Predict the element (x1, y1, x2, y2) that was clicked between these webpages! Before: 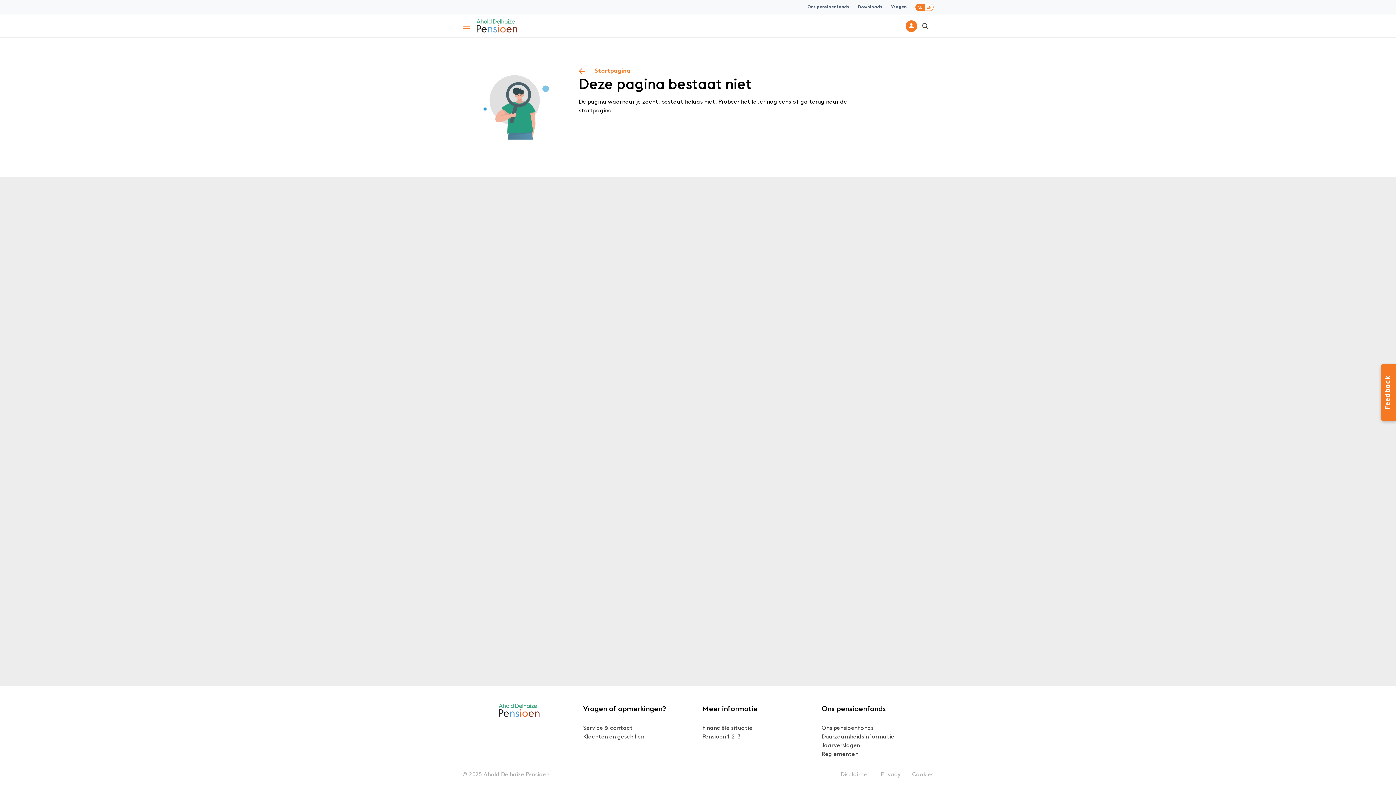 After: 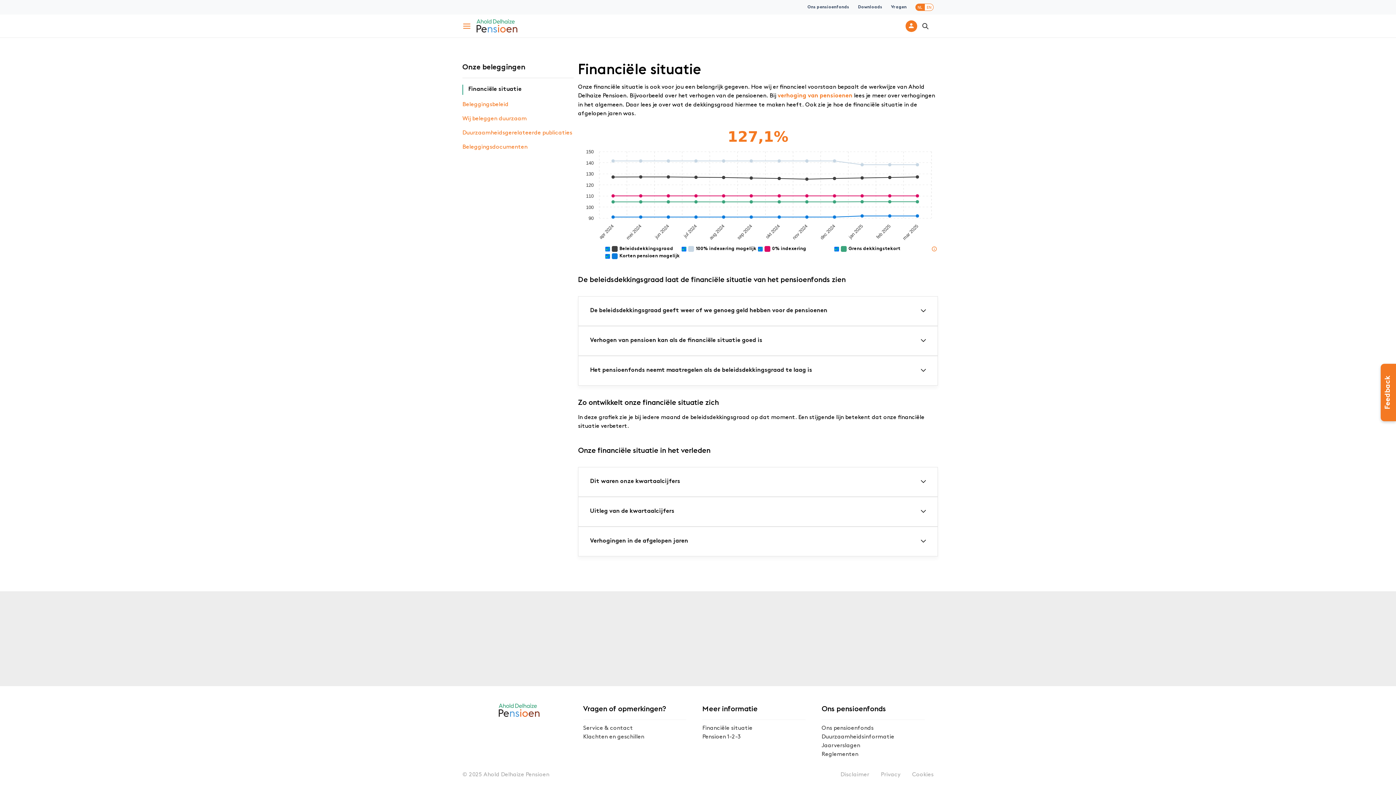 Action: label: Financiële situatie bbox: (702, 725, 752, 731)